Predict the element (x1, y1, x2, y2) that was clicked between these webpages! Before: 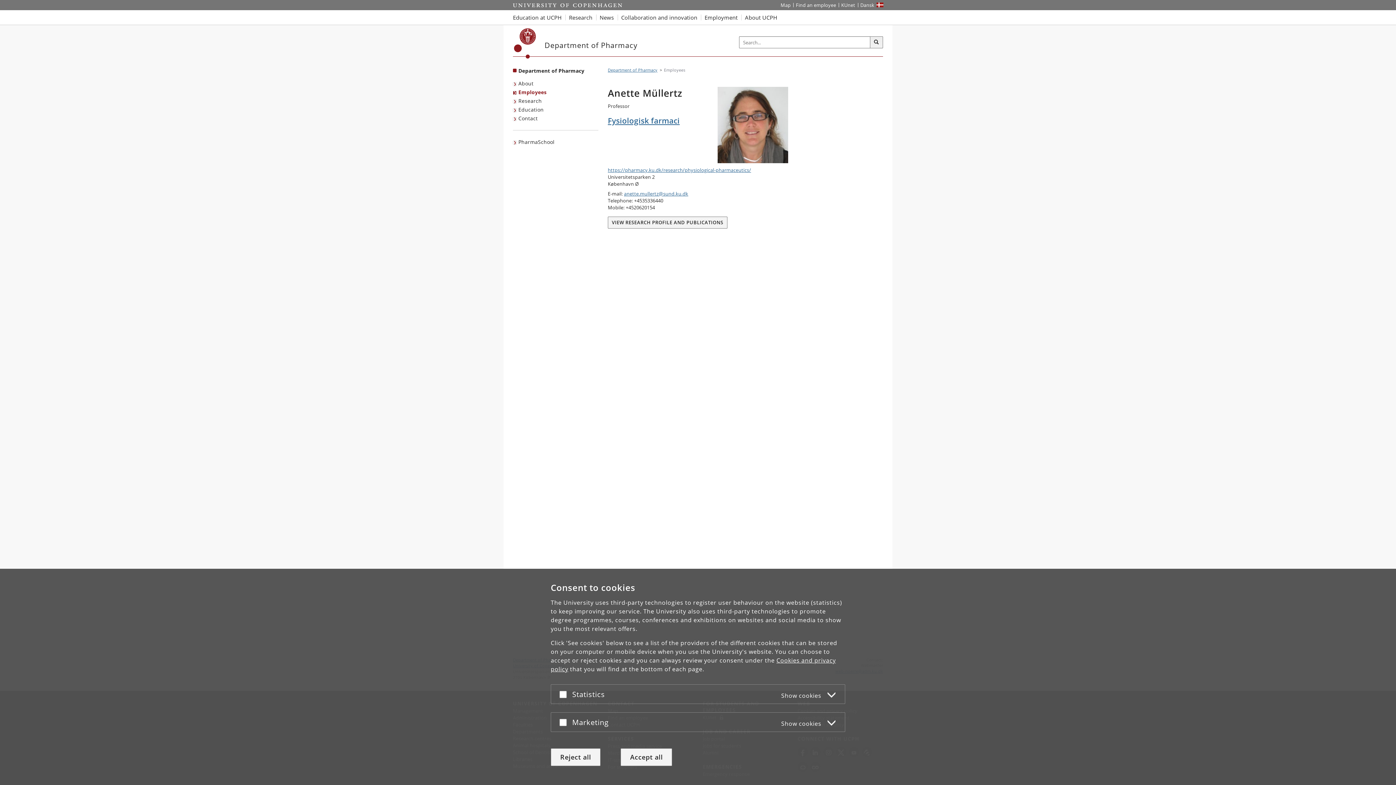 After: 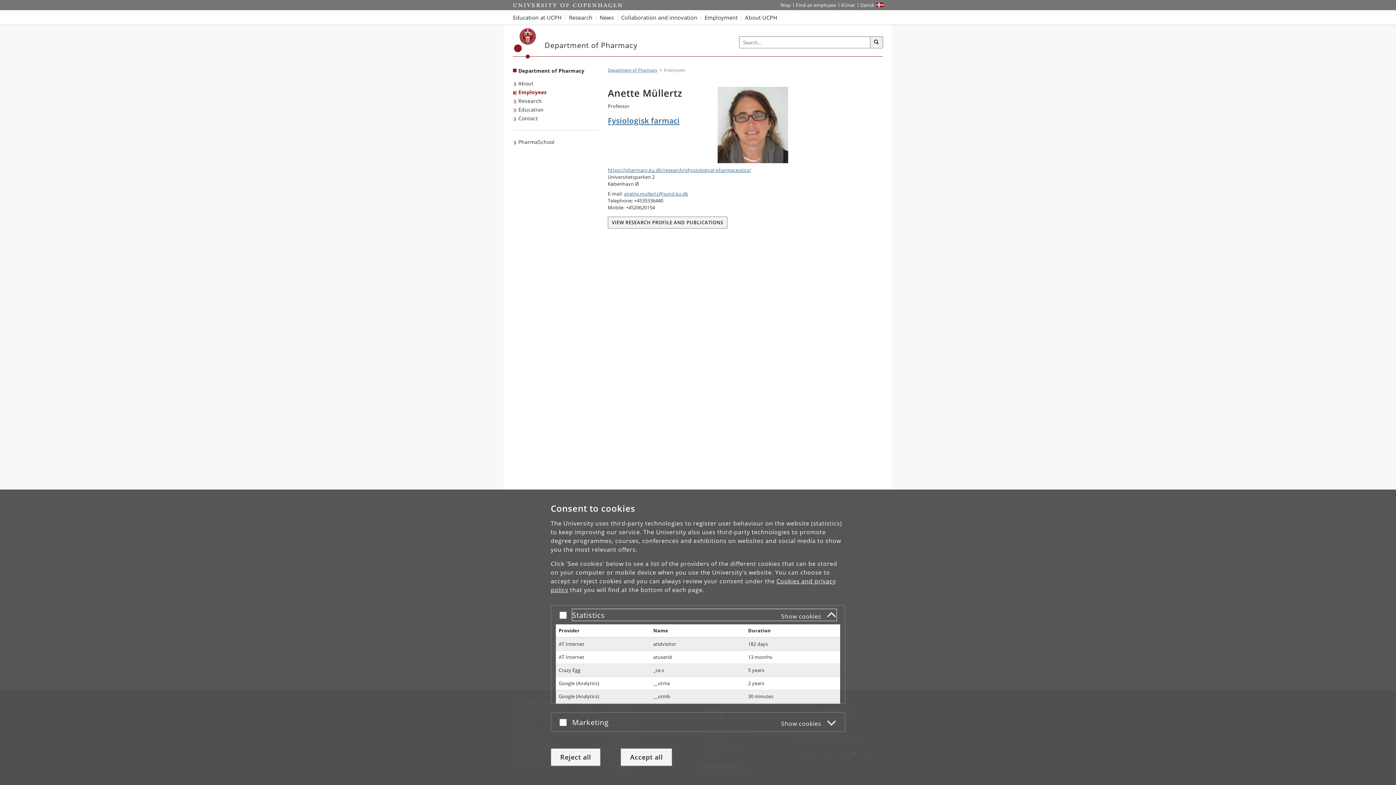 Action: bbox: (572, 688, 836, 700) label: Statistics
Show cookies